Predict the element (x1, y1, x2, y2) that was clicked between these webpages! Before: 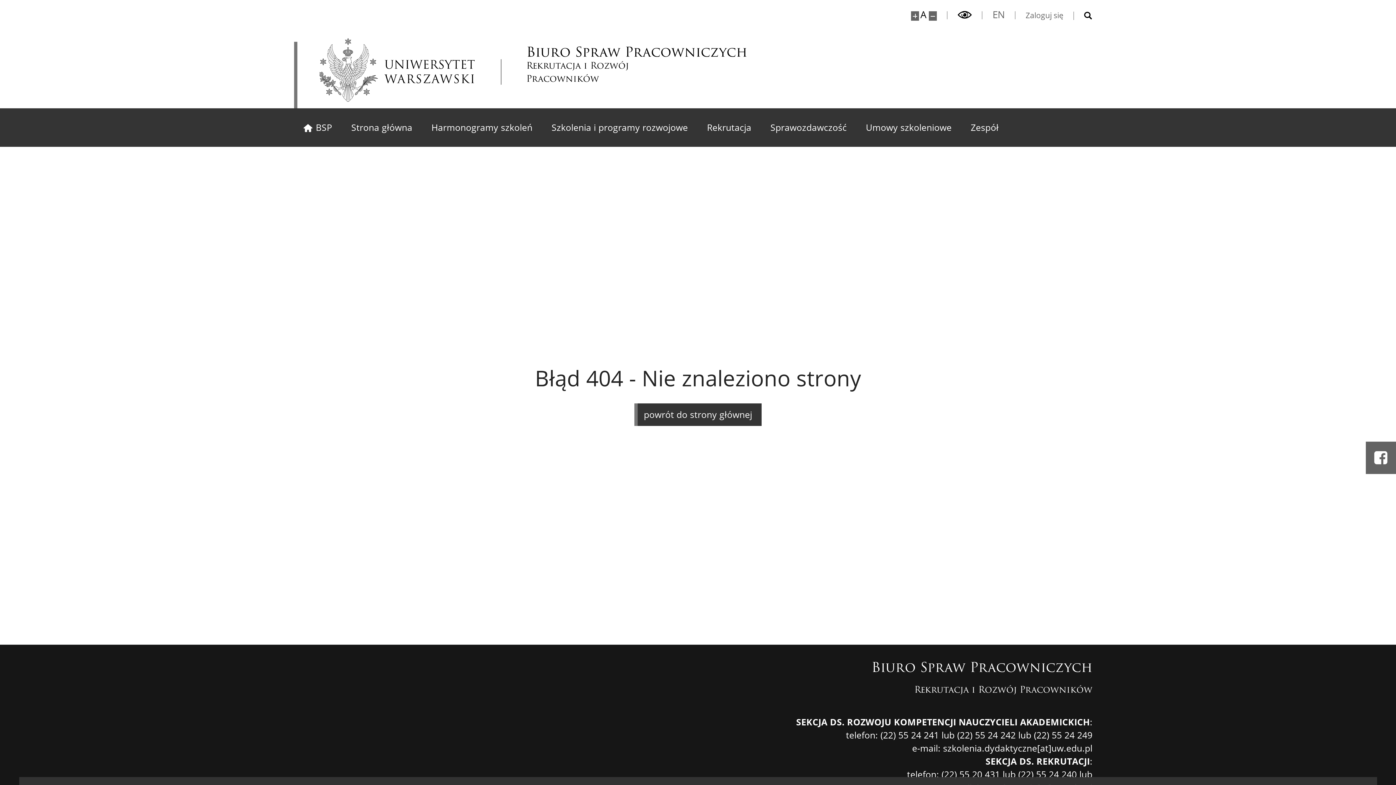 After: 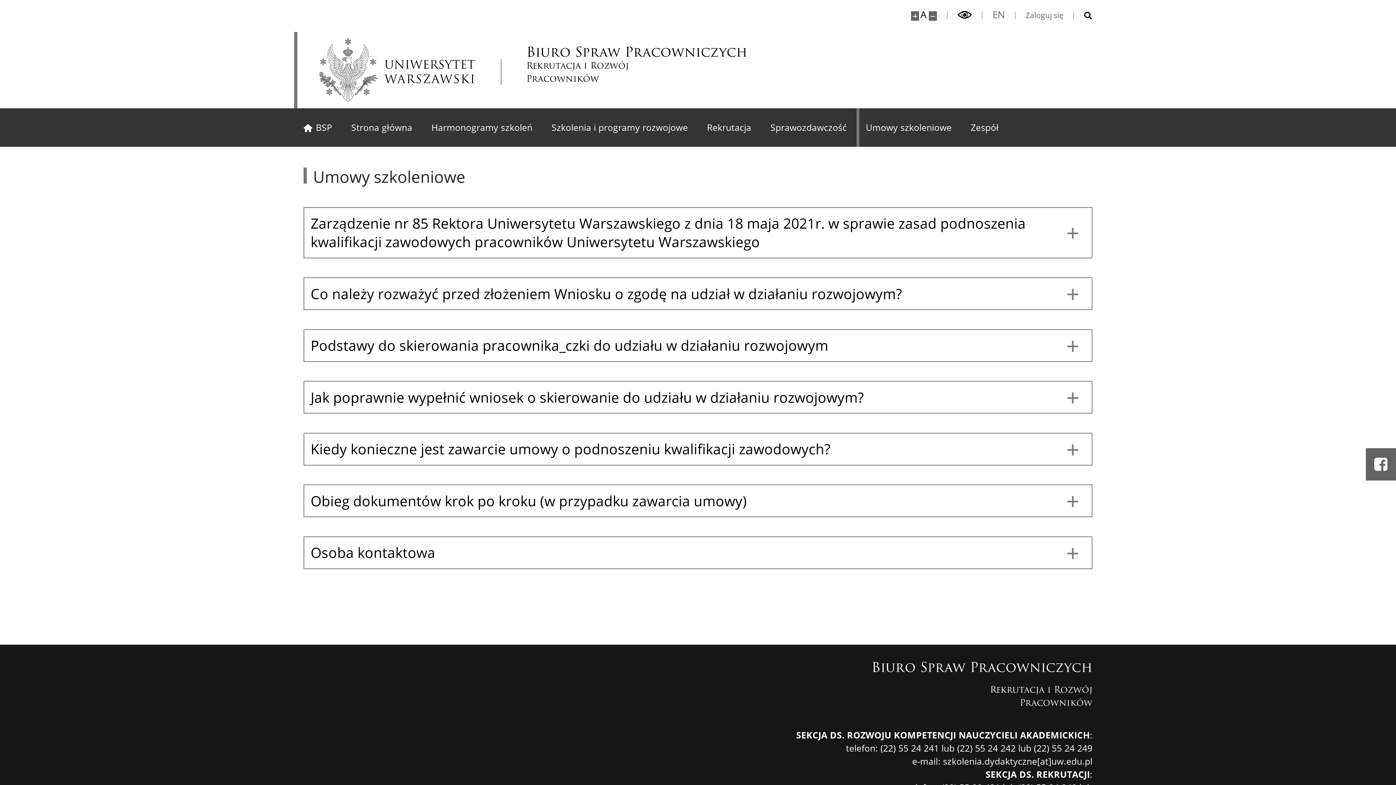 Action: label: Umowy szkoleniowe bbox: (856, 108, 961, 146)